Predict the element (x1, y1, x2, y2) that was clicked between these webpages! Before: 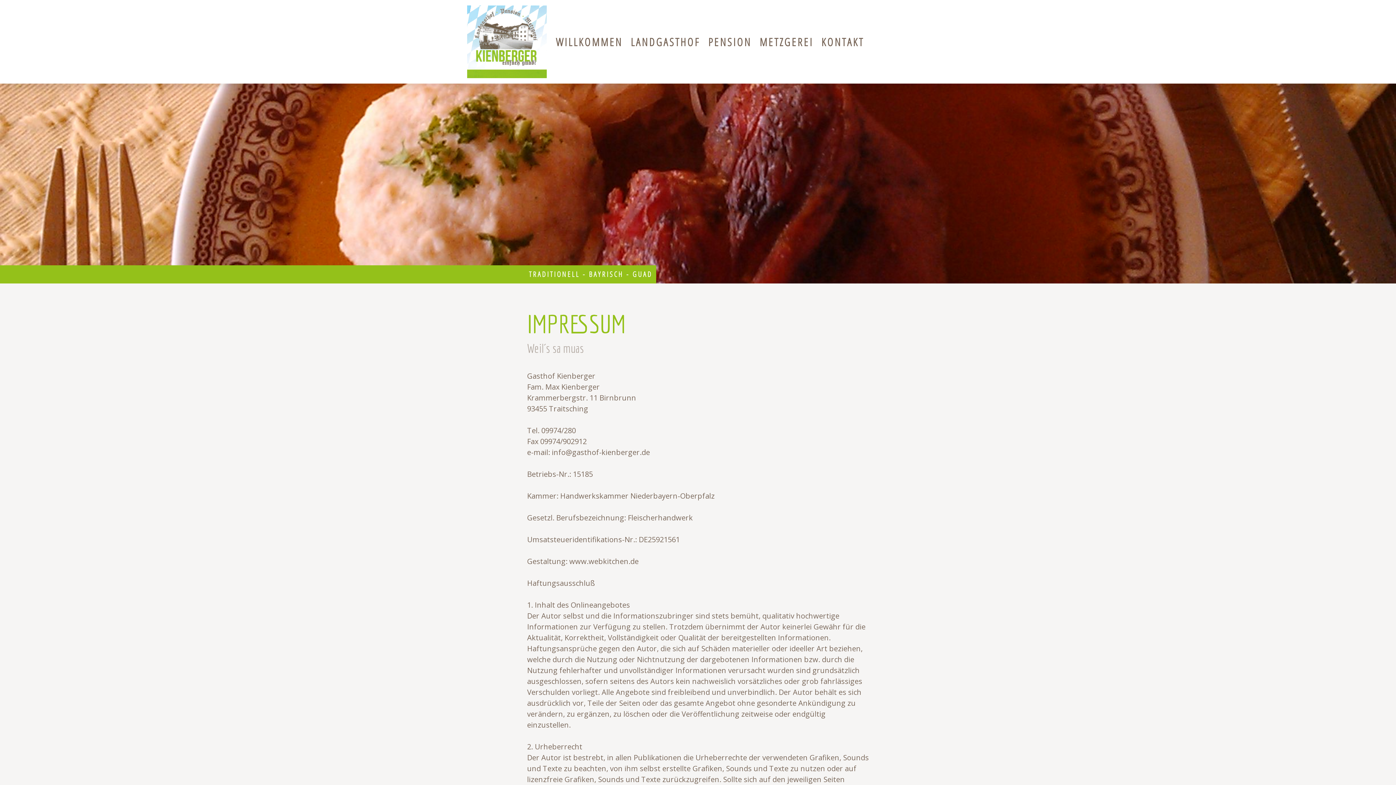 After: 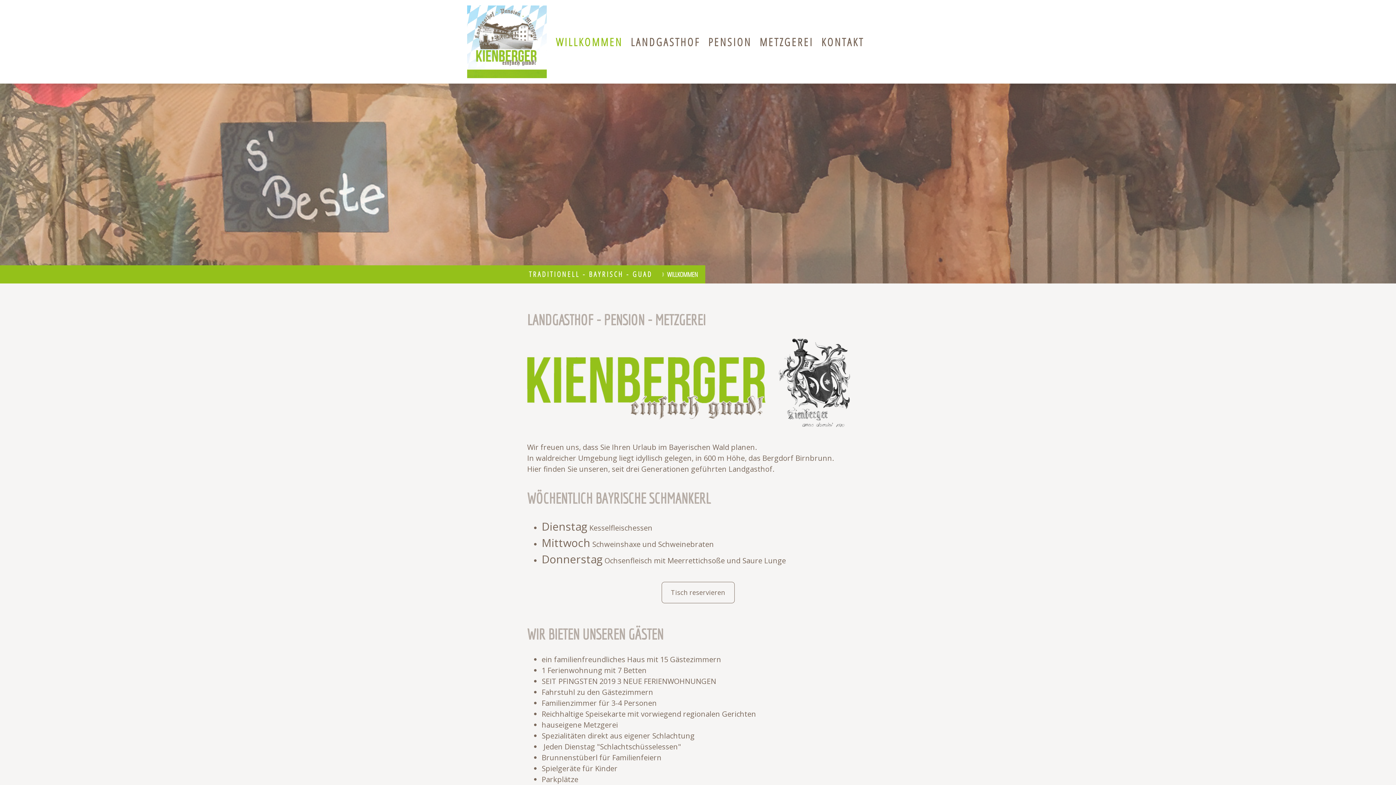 Action: bbox: (552, 30, 626, 53) label: WILLKOMMEN